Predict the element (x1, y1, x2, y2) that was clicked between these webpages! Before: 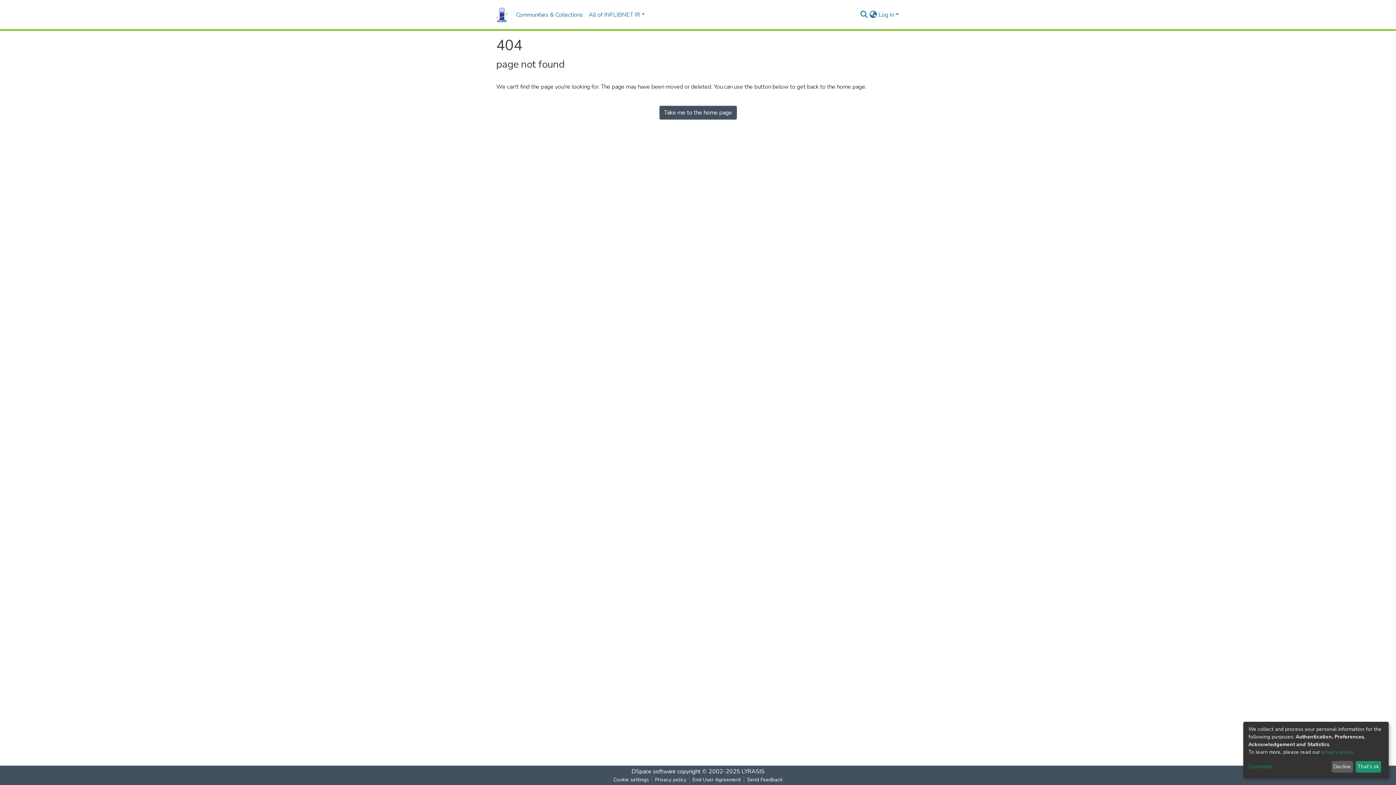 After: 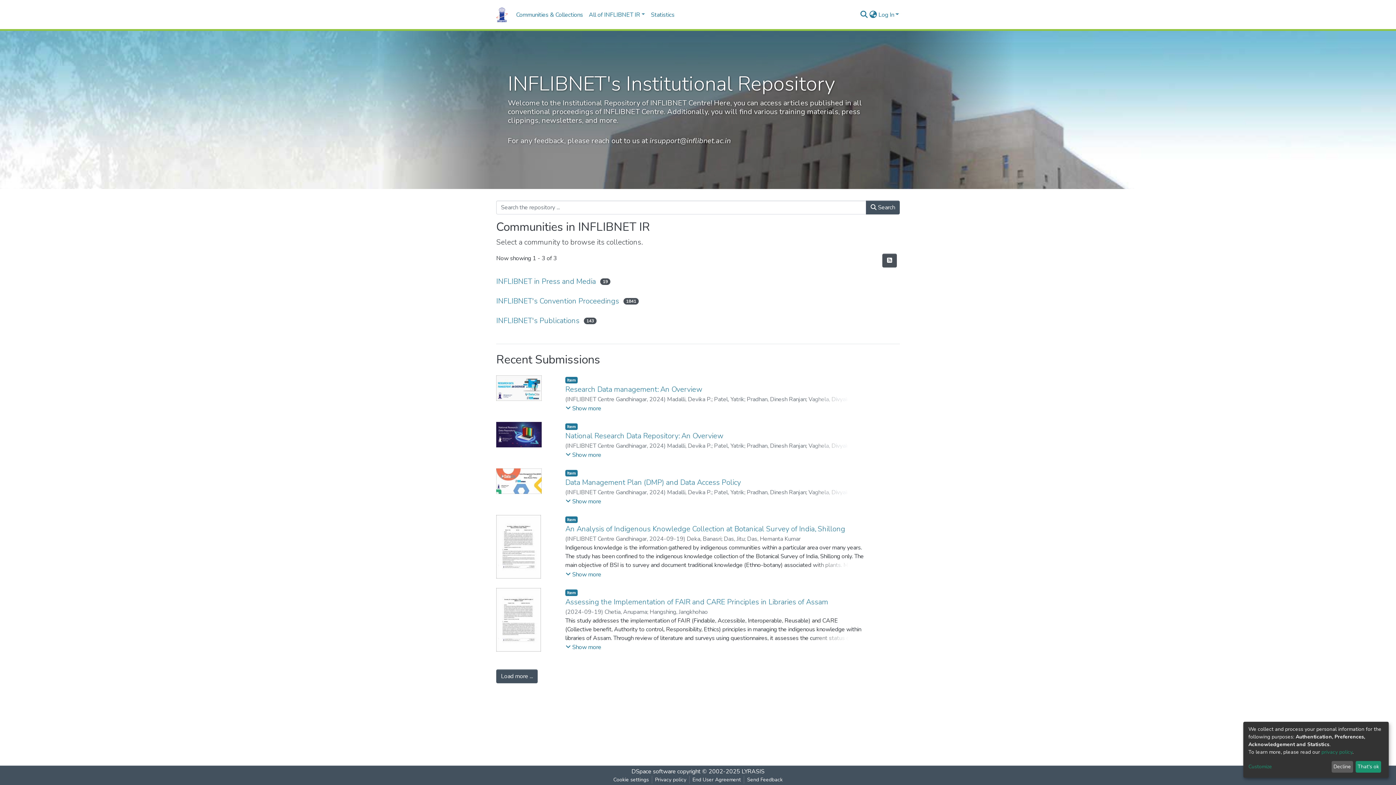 Action: bbox: (659, 105, 736, 119) label: Take me to the home page